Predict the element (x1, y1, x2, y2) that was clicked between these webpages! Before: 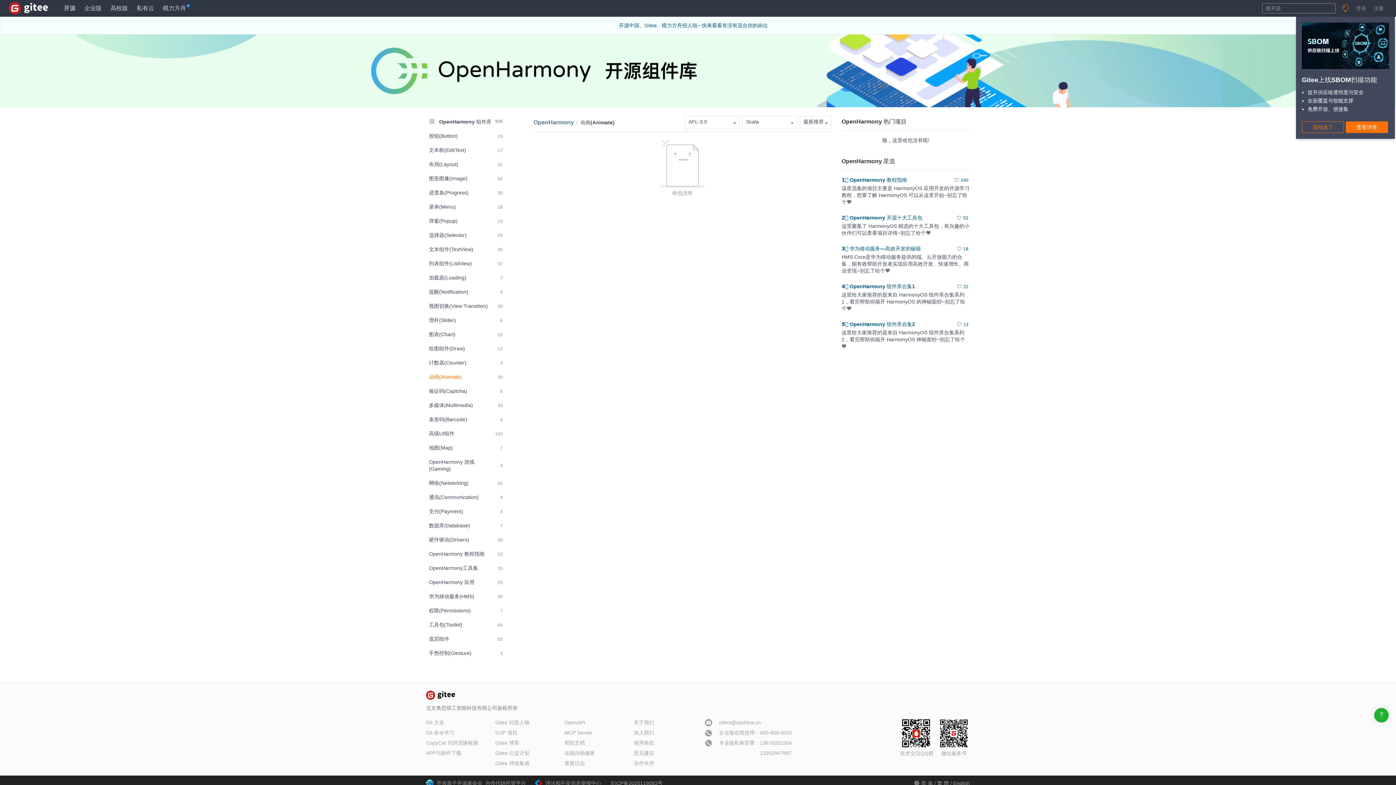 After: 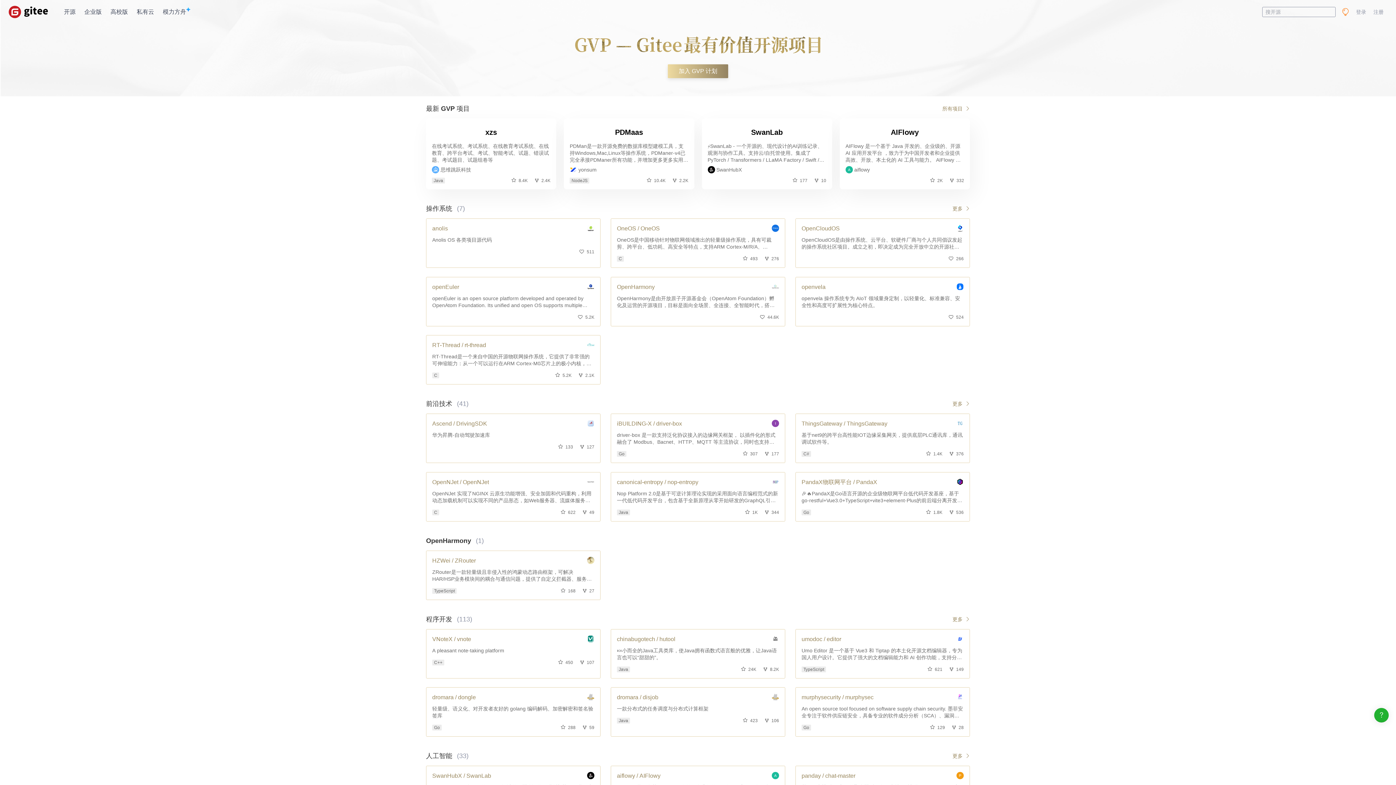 Action: bbox: (495, 730, 517, 736) label: GVP 项目